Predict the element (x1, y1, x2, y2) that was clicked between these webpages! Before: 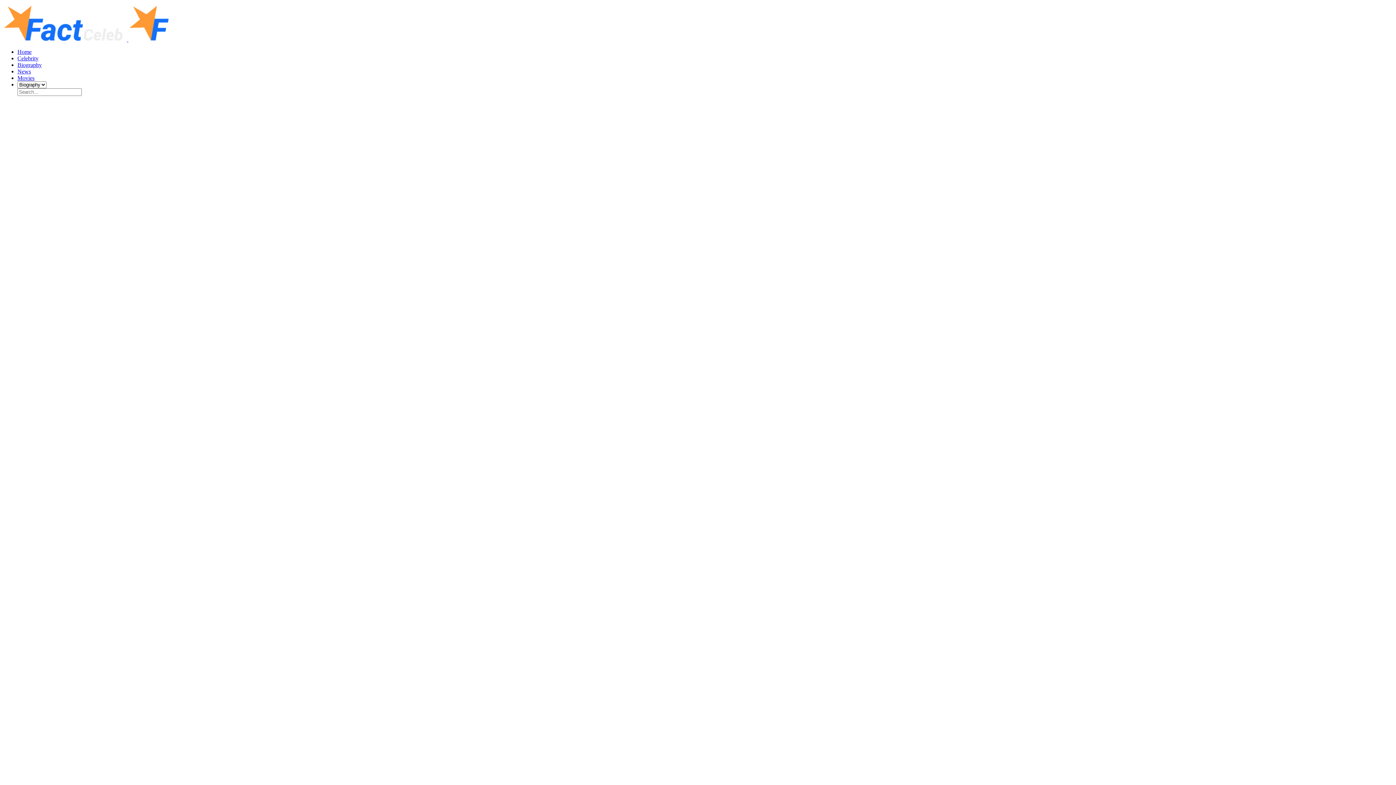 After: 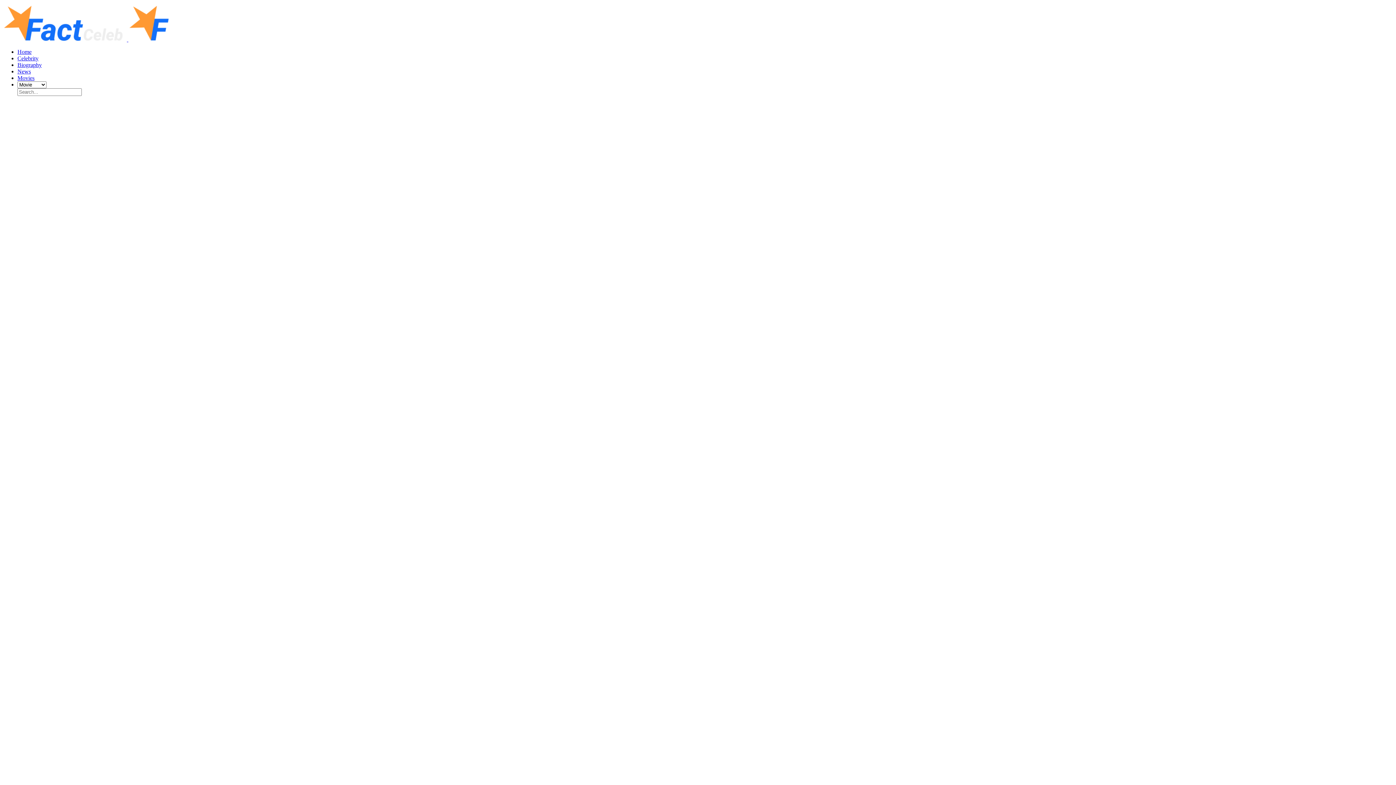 Action: bbox: (17, 74, 34, 81) label: Movies